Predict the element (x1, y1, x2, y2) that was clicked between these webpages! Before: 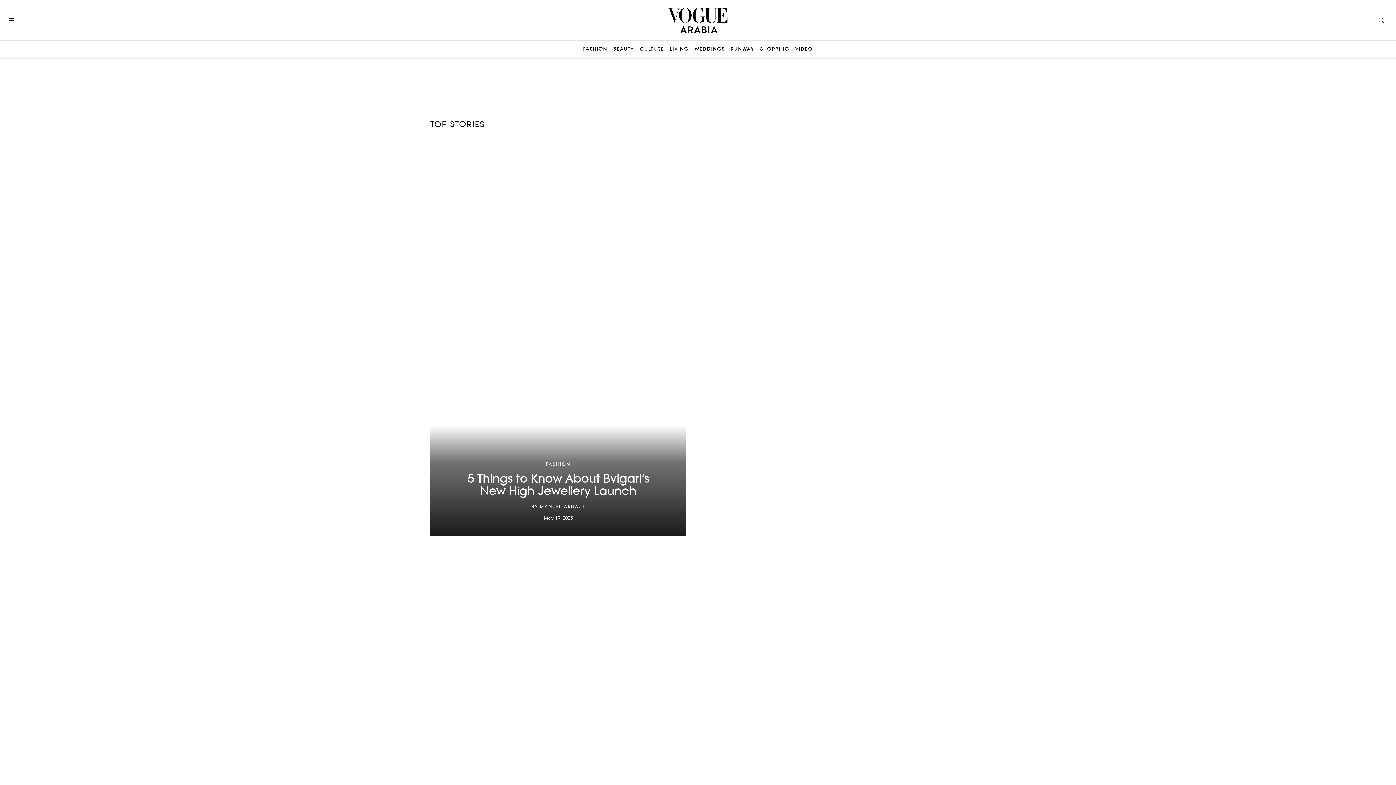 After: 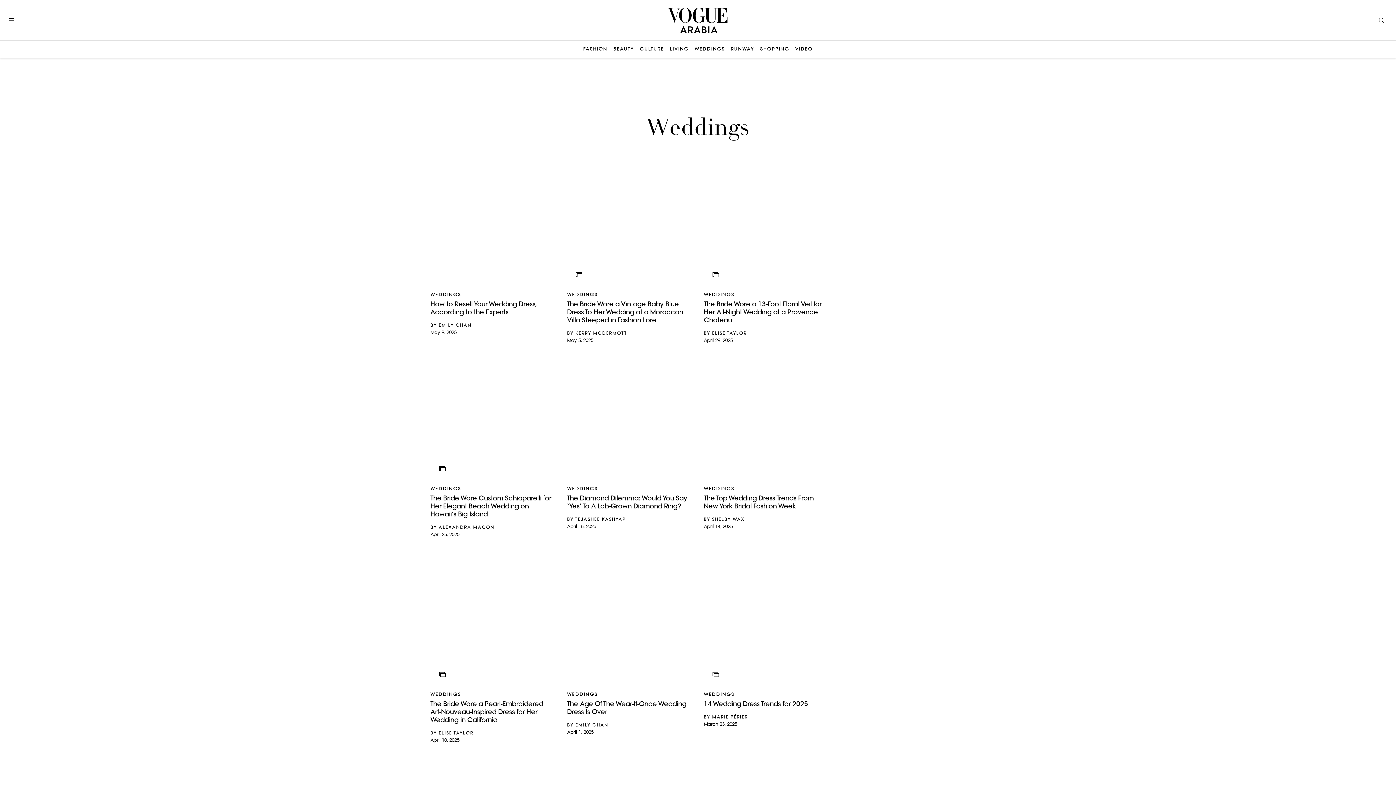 Action: label: WEDDINGS bbox: (694, 46, 725, 52)